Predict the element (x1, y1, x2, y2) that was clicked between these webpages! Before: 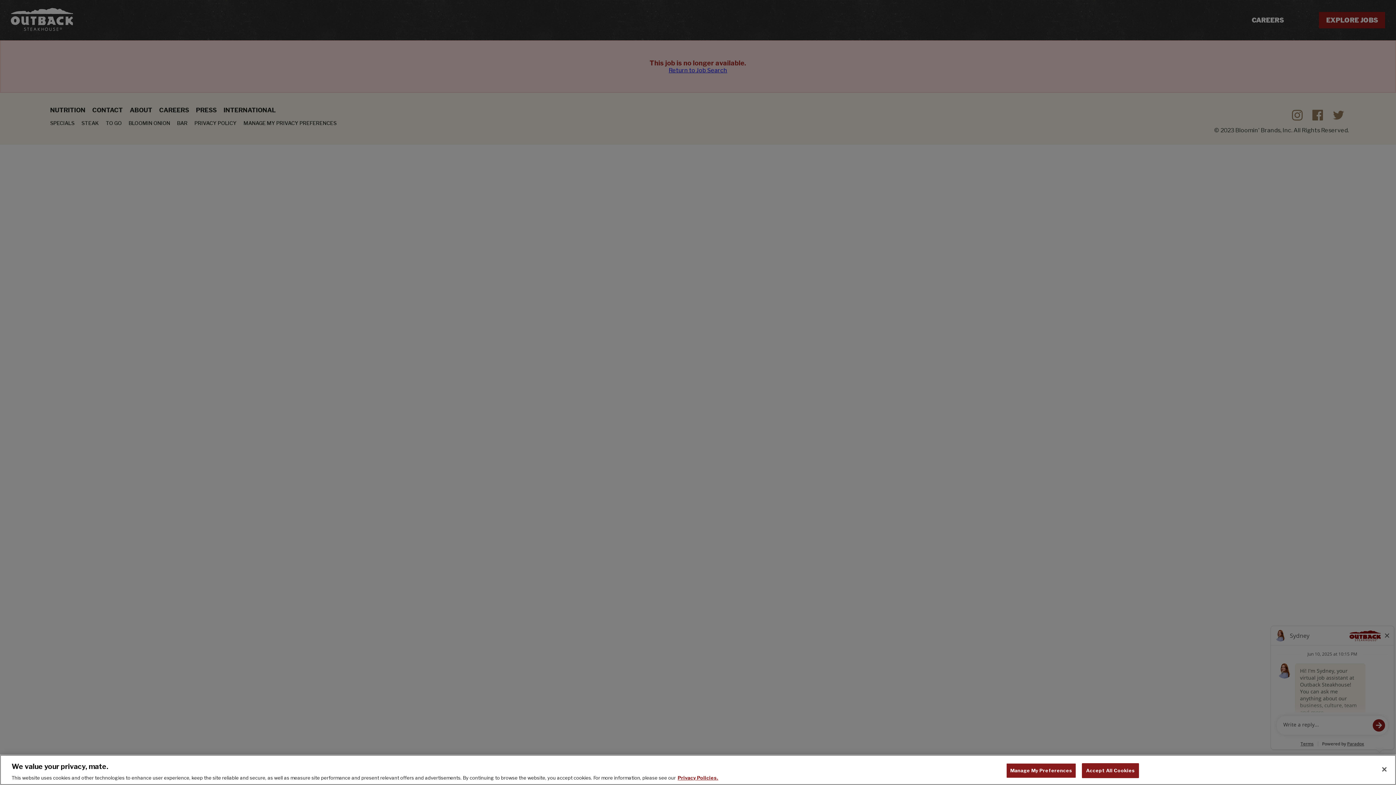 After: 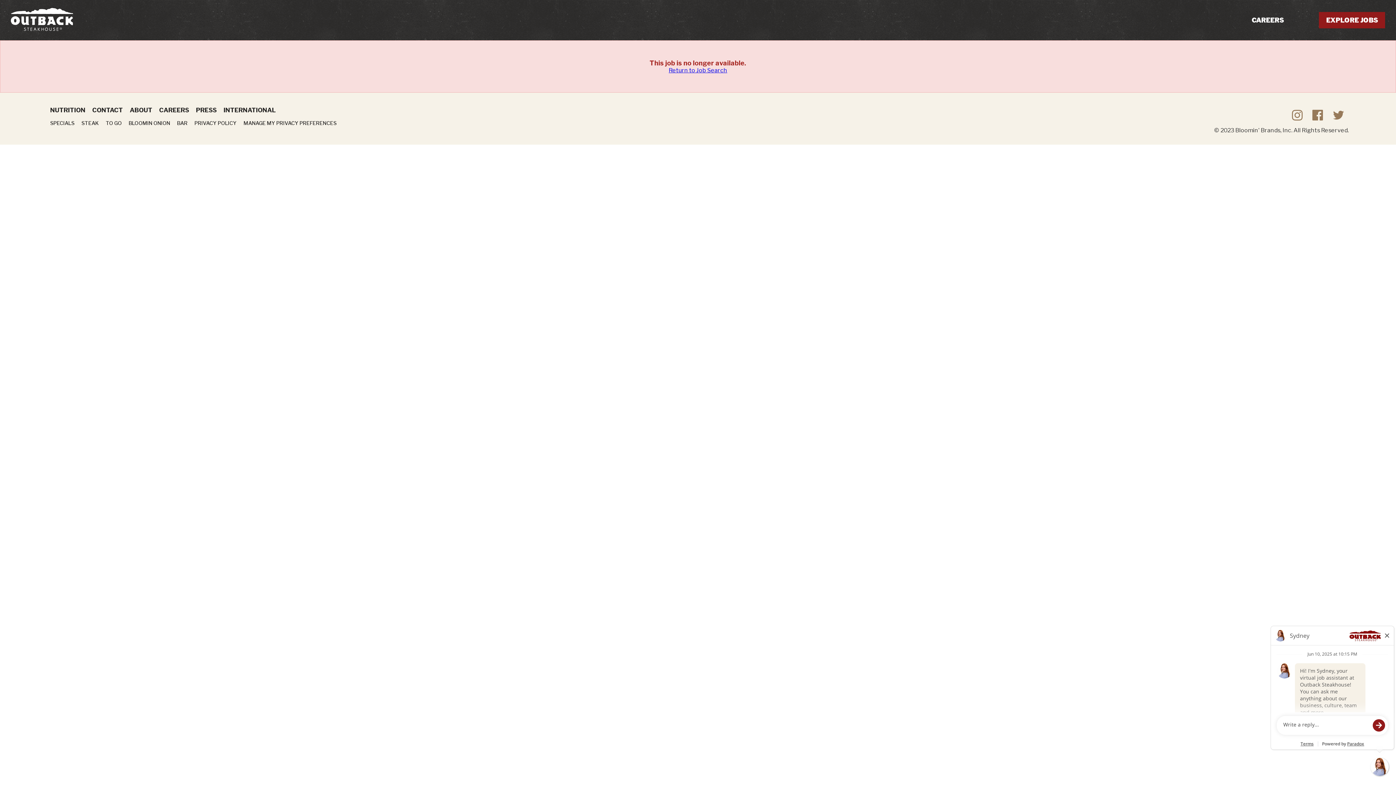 Action: label: Close bbox: (1376, 761, 1392, 777)